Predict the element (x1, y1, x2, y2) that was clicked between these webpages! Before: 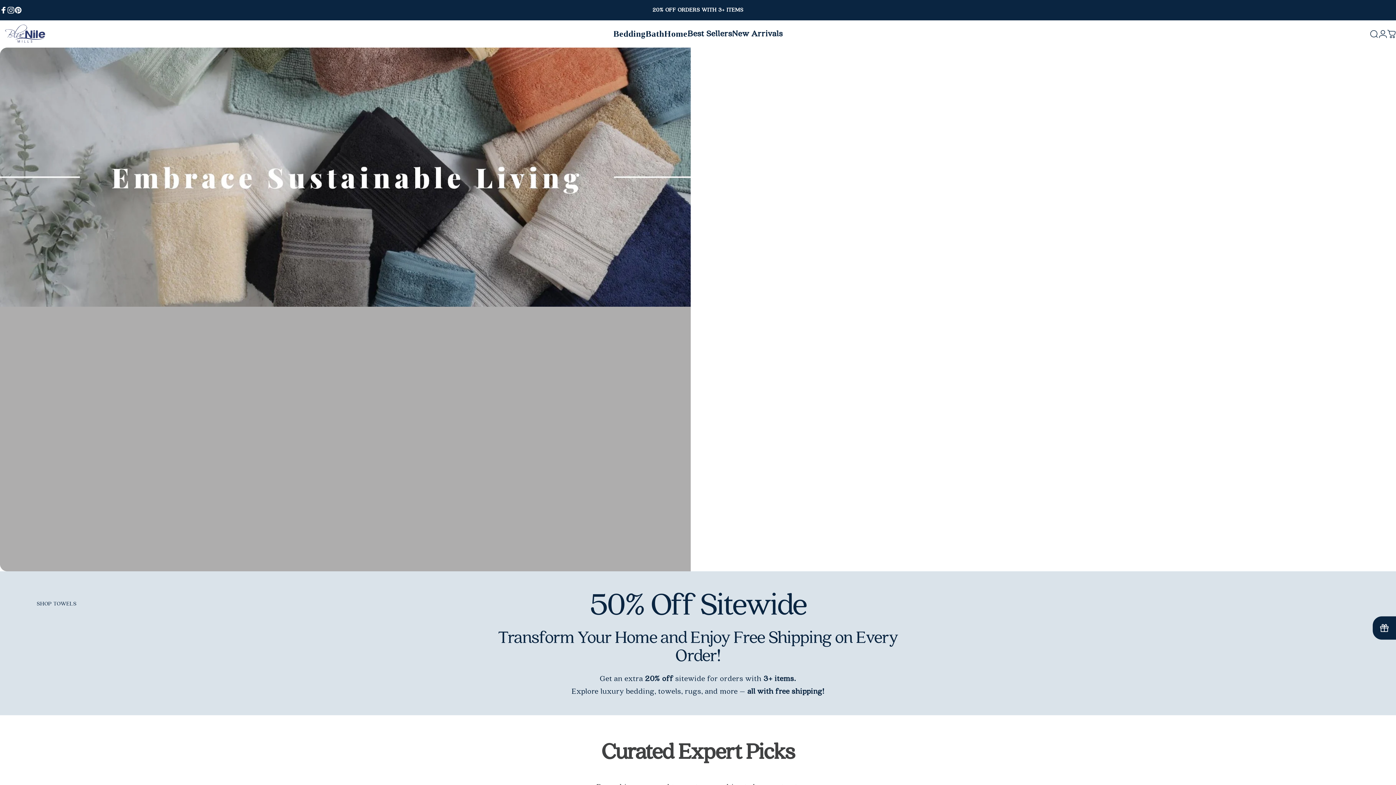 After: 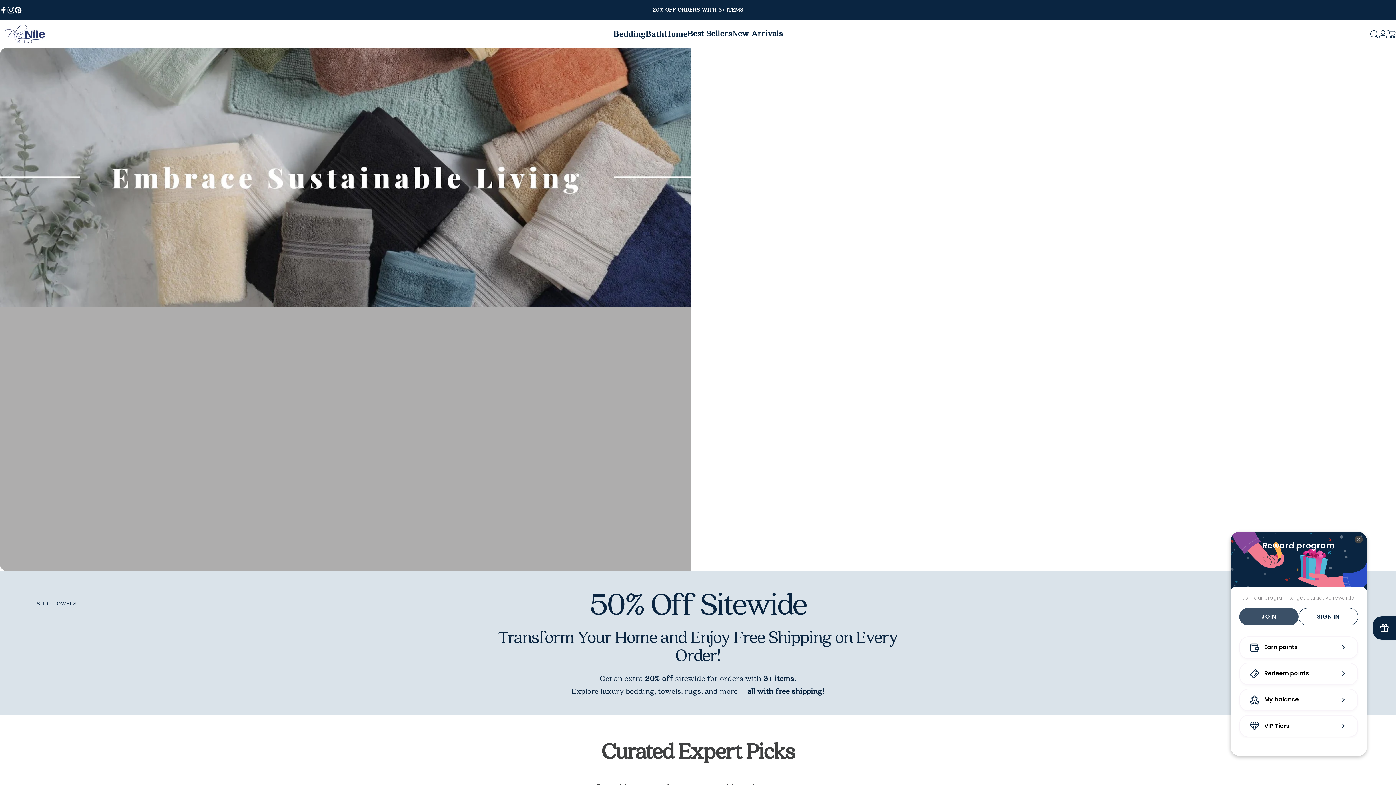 Action: label: BON-Loyalty-btn bbox: (1373, 616, 1396, 640)